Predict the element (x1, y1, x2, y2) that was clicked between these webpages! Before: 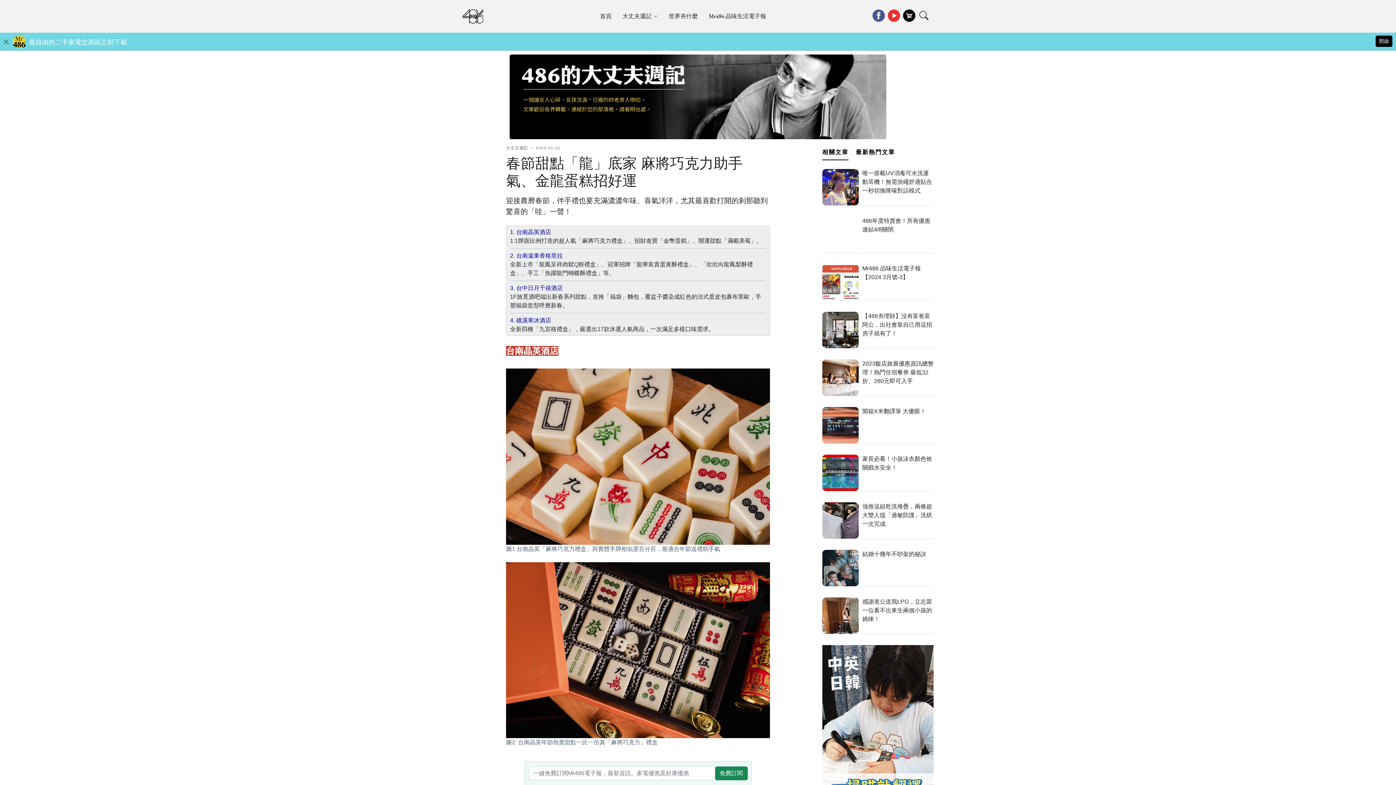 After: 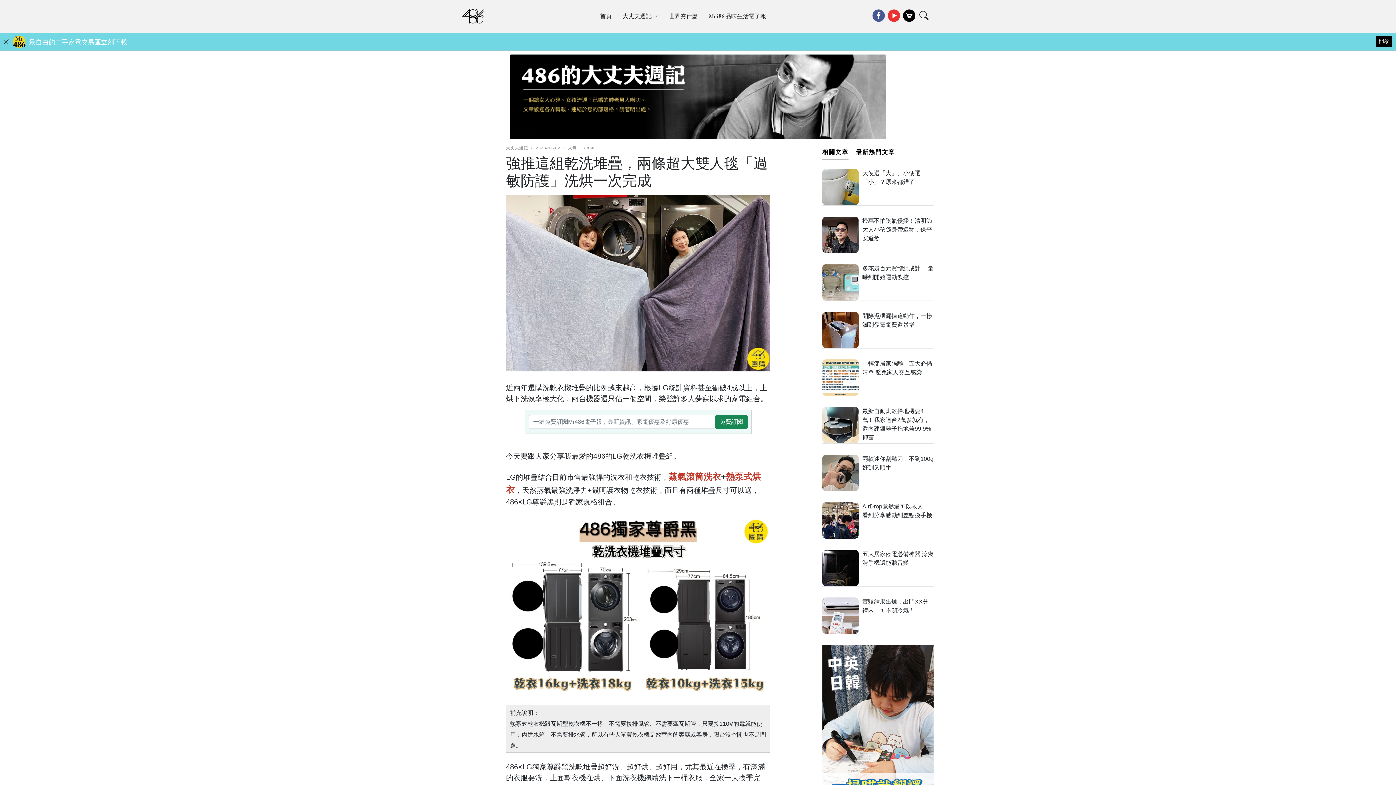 Action: label: 強推這組乾洗堆疊，兩條超大雙人毯「過敏防護」洗烘一次完成 bbox: (822, 502, 933, 539)